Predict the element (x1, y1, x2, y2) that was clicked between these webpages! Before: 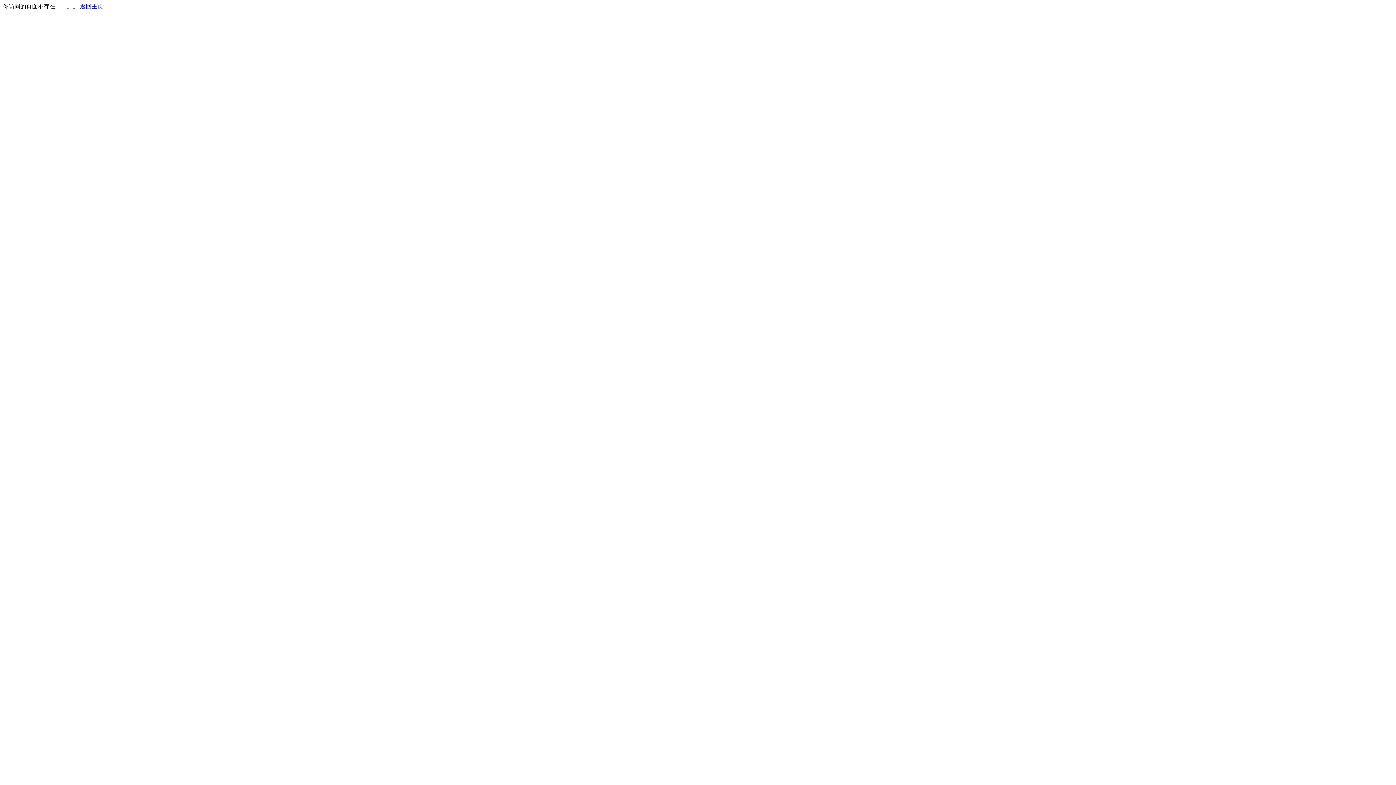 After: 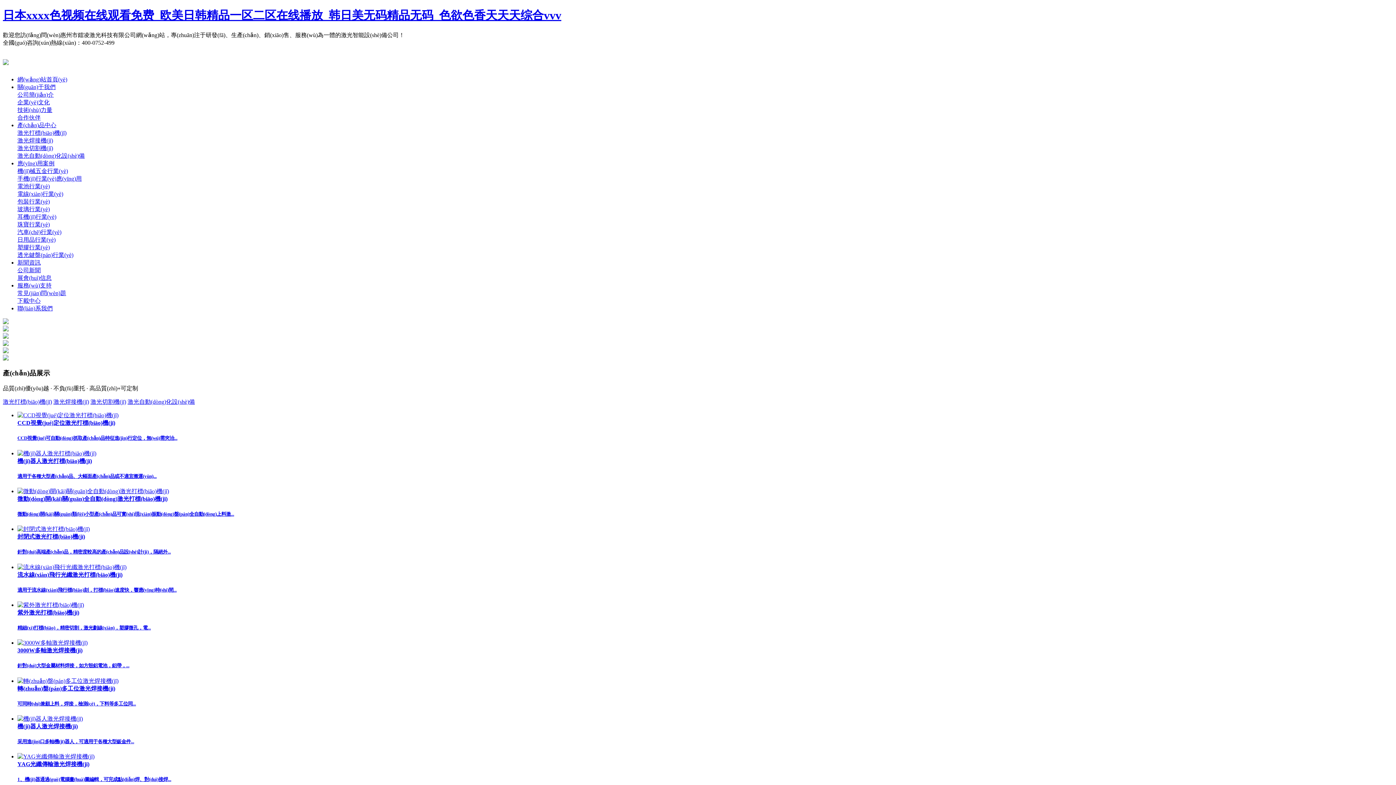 Action: bbox: (80, 3, 103, 9) label: 返回主页